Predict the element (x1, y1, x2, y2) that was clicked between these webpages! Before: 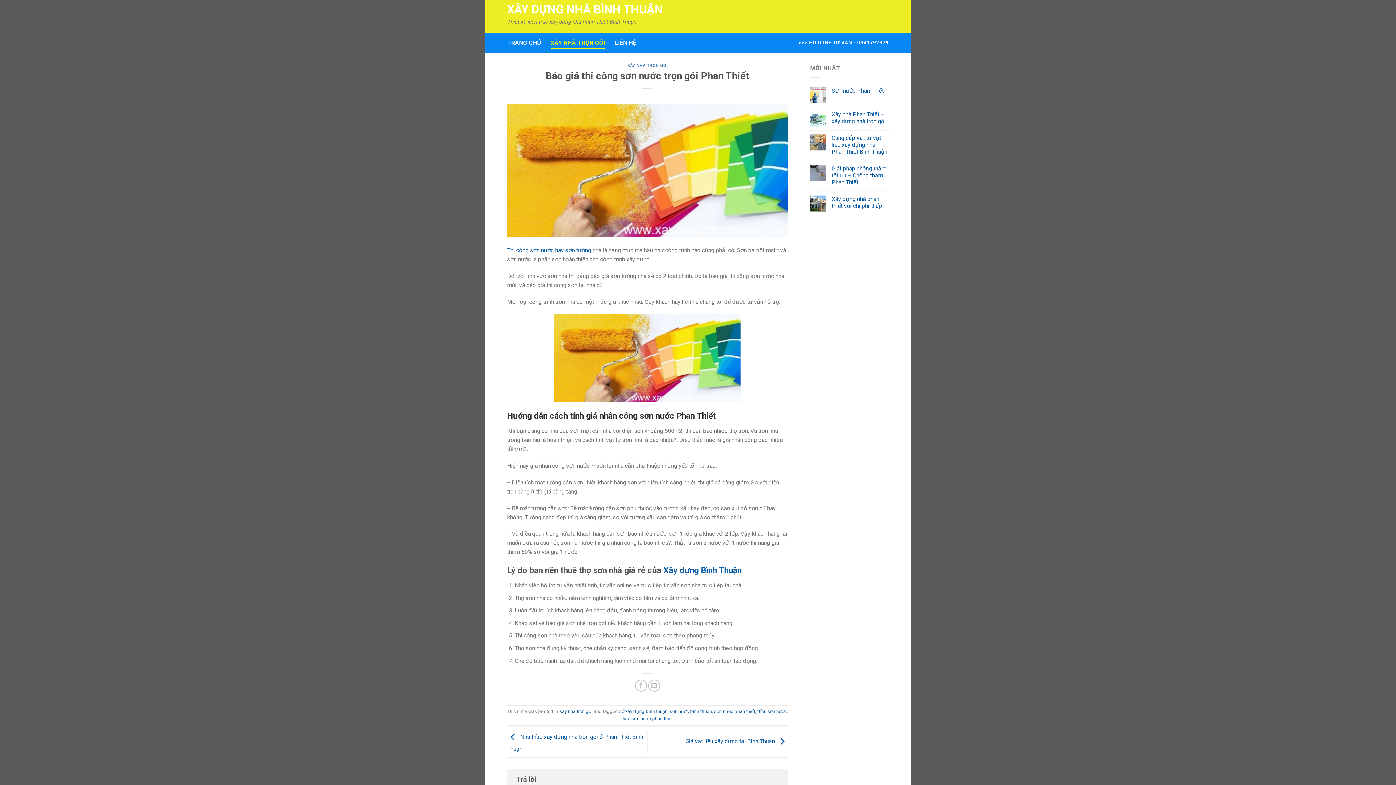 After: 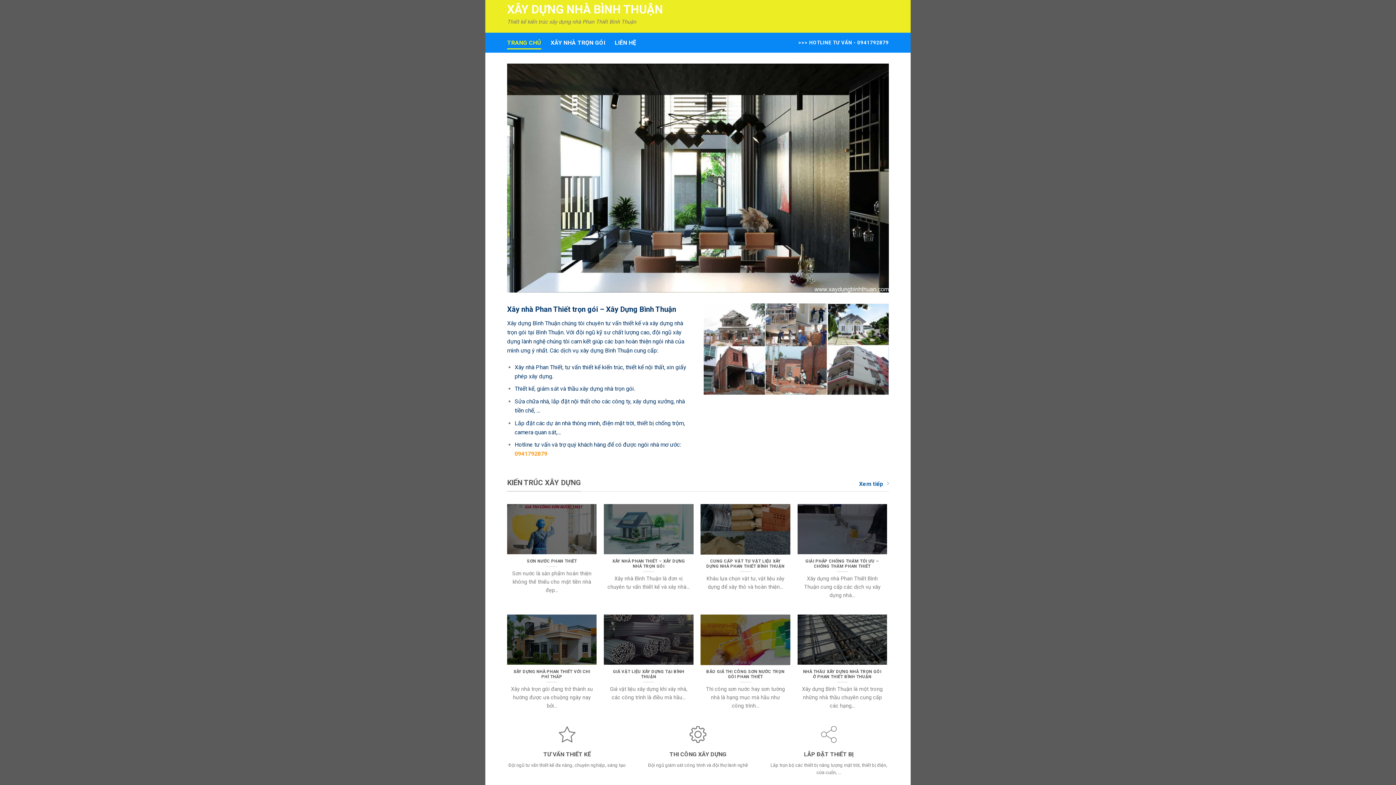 Action: bbox: (507, 36, 541, 49) label: TRANG CHỦ